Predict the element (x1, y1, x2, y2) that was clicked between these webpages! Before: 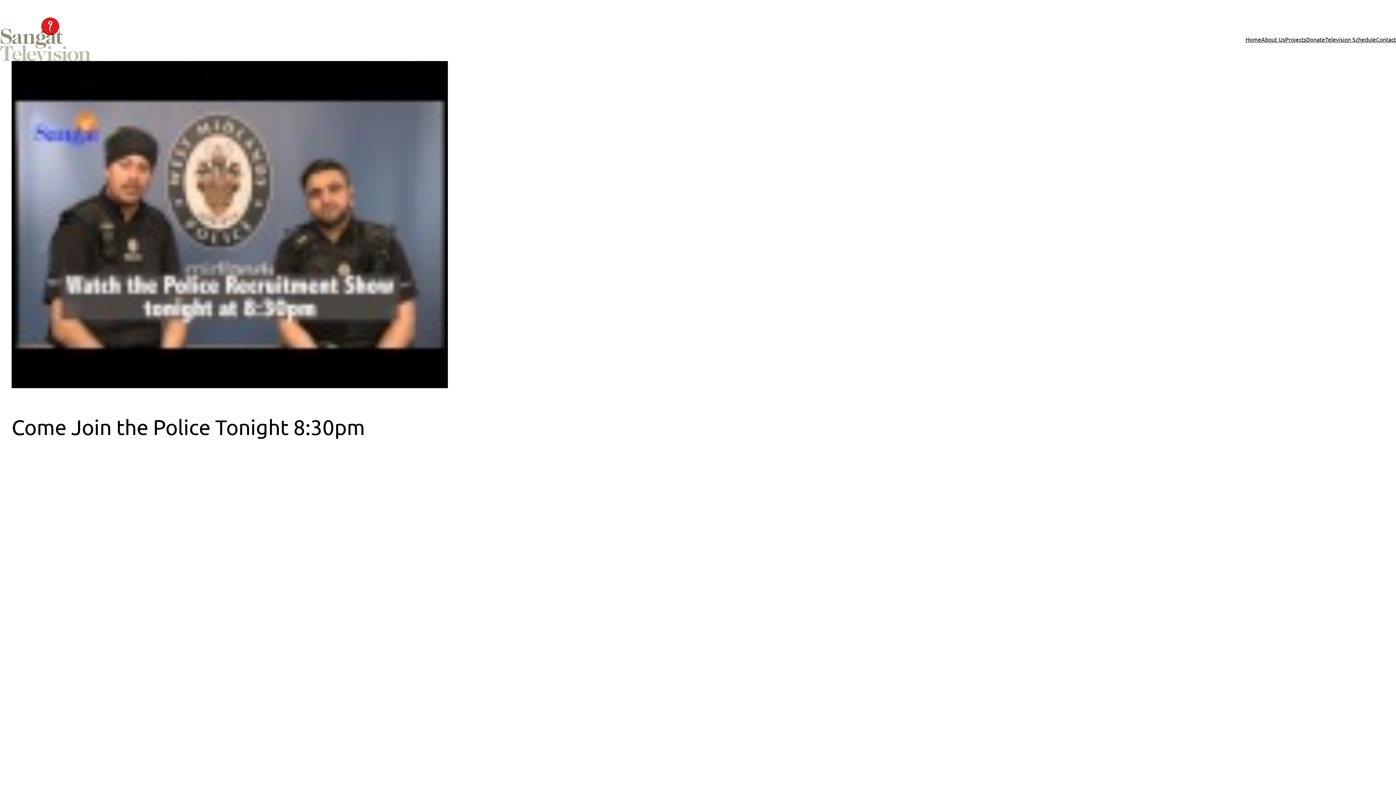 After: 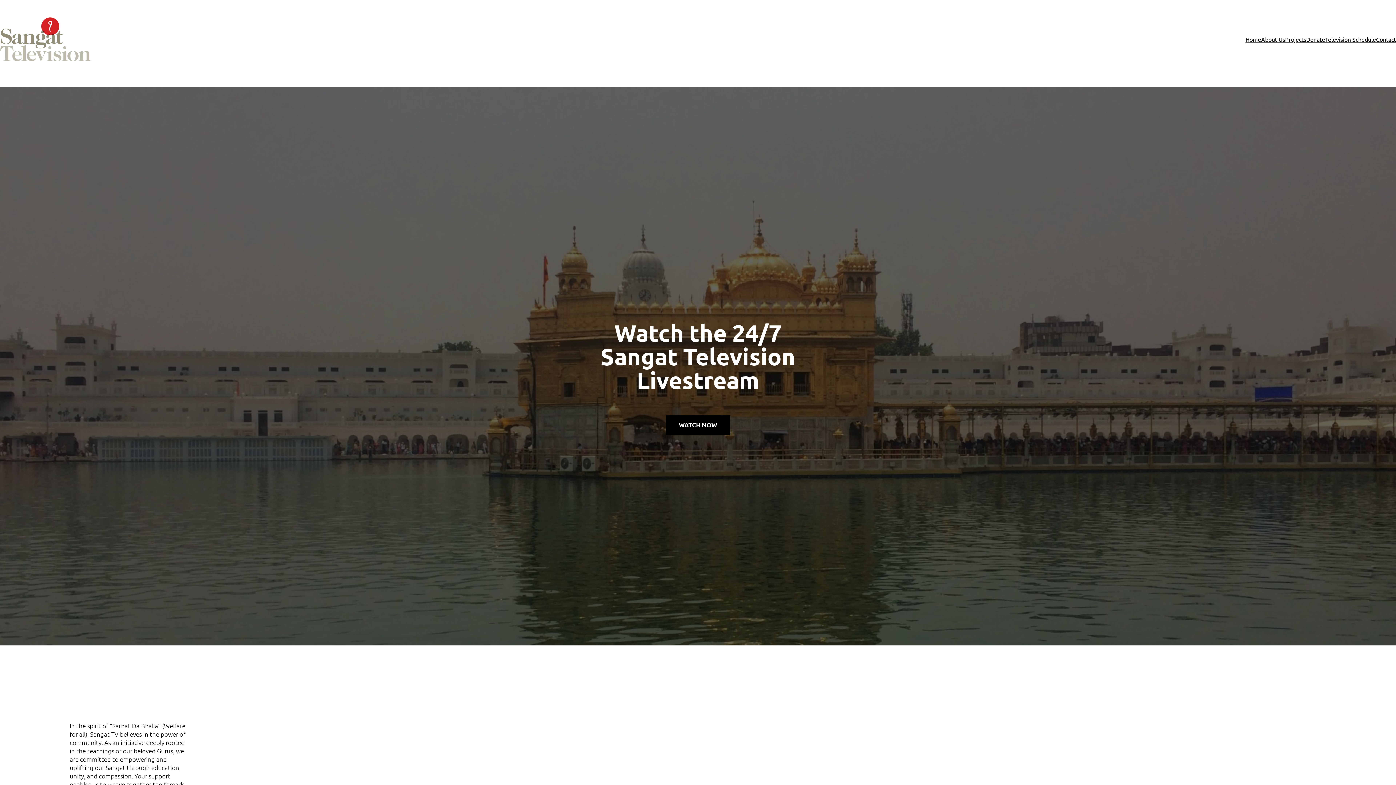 Action: label: Home bbox: (1245, 34, 1261, 43)